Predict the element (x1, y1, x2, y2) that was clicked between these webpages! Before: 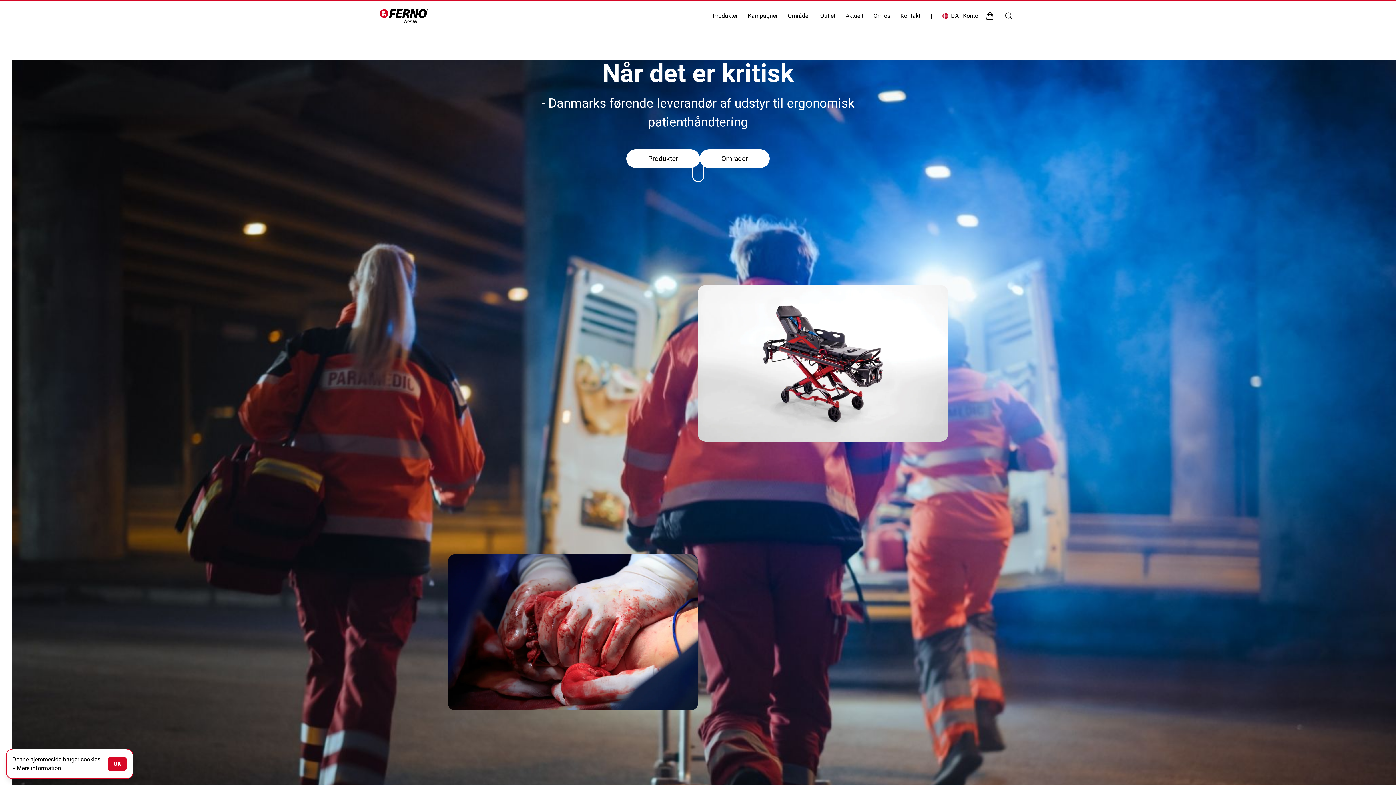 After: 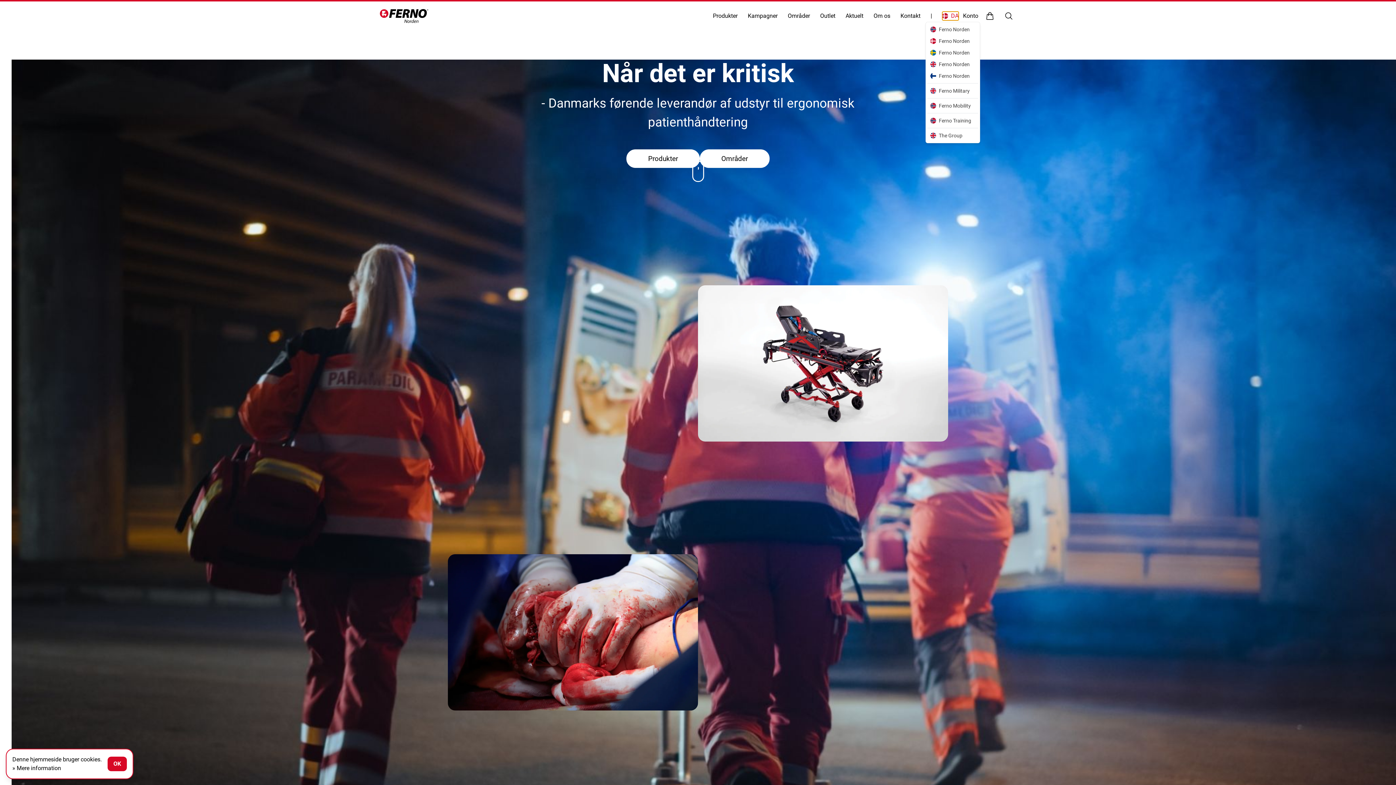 Action: bbox: (942, 11, 958, 20) label: DA